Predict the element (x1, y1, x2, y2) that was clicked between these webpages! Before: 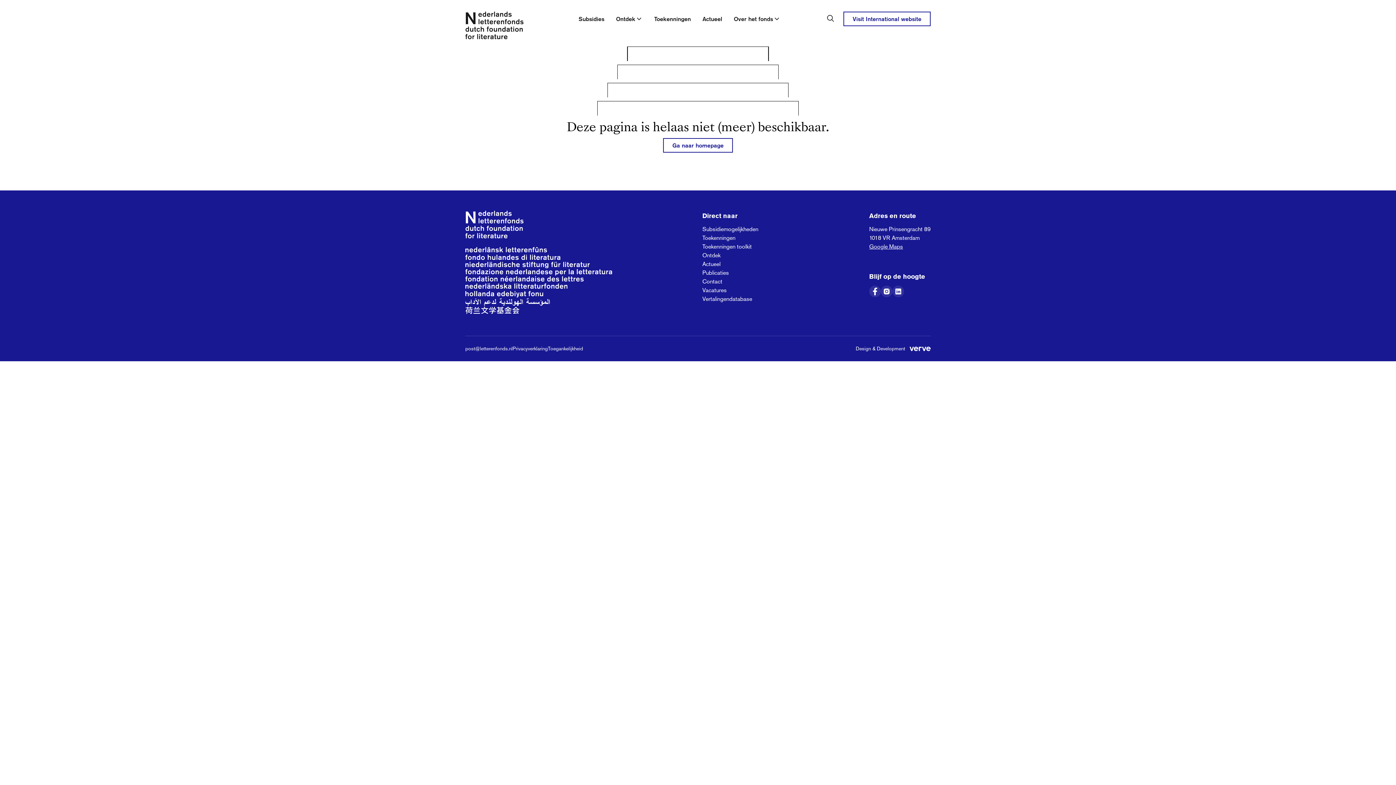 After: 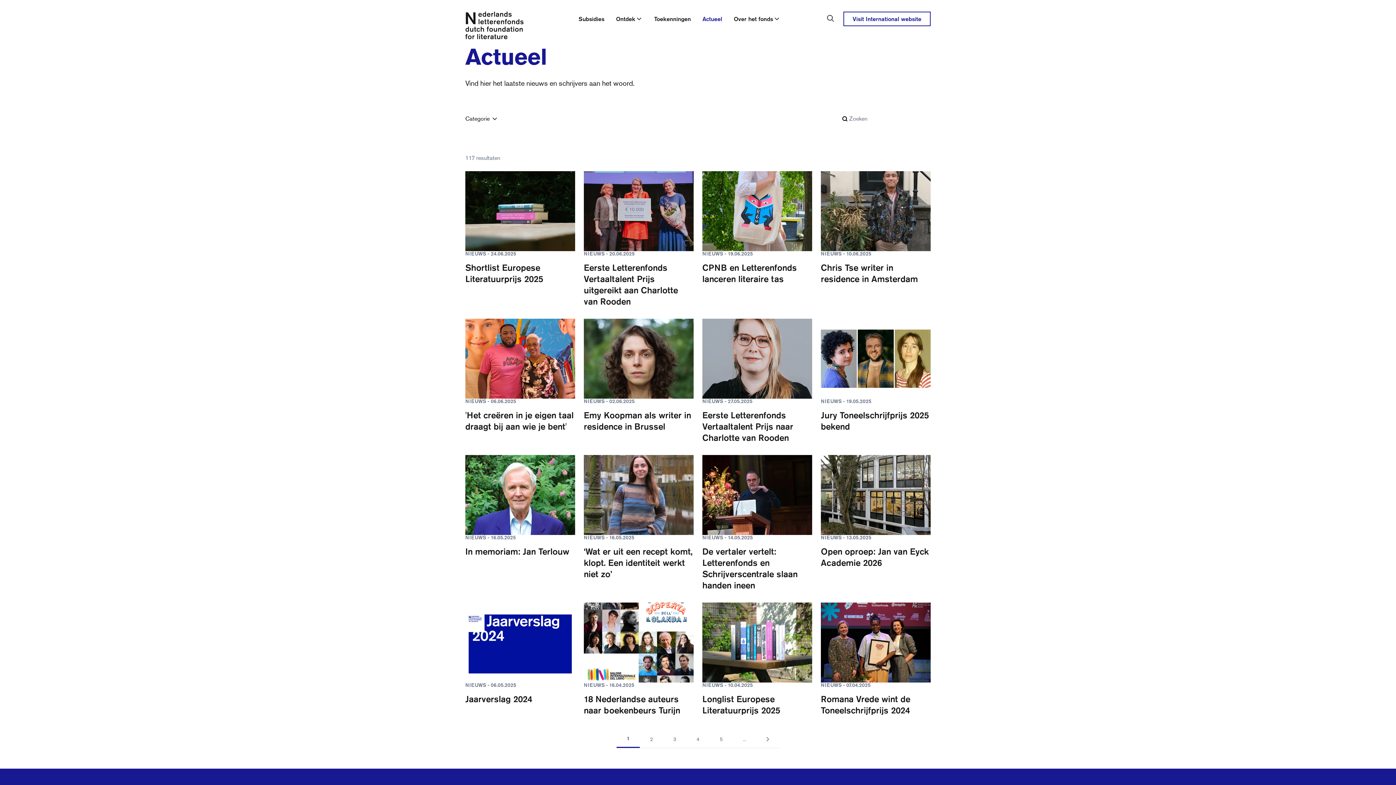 Action: bbox: (702, 14, 722, 32) label: Actueel